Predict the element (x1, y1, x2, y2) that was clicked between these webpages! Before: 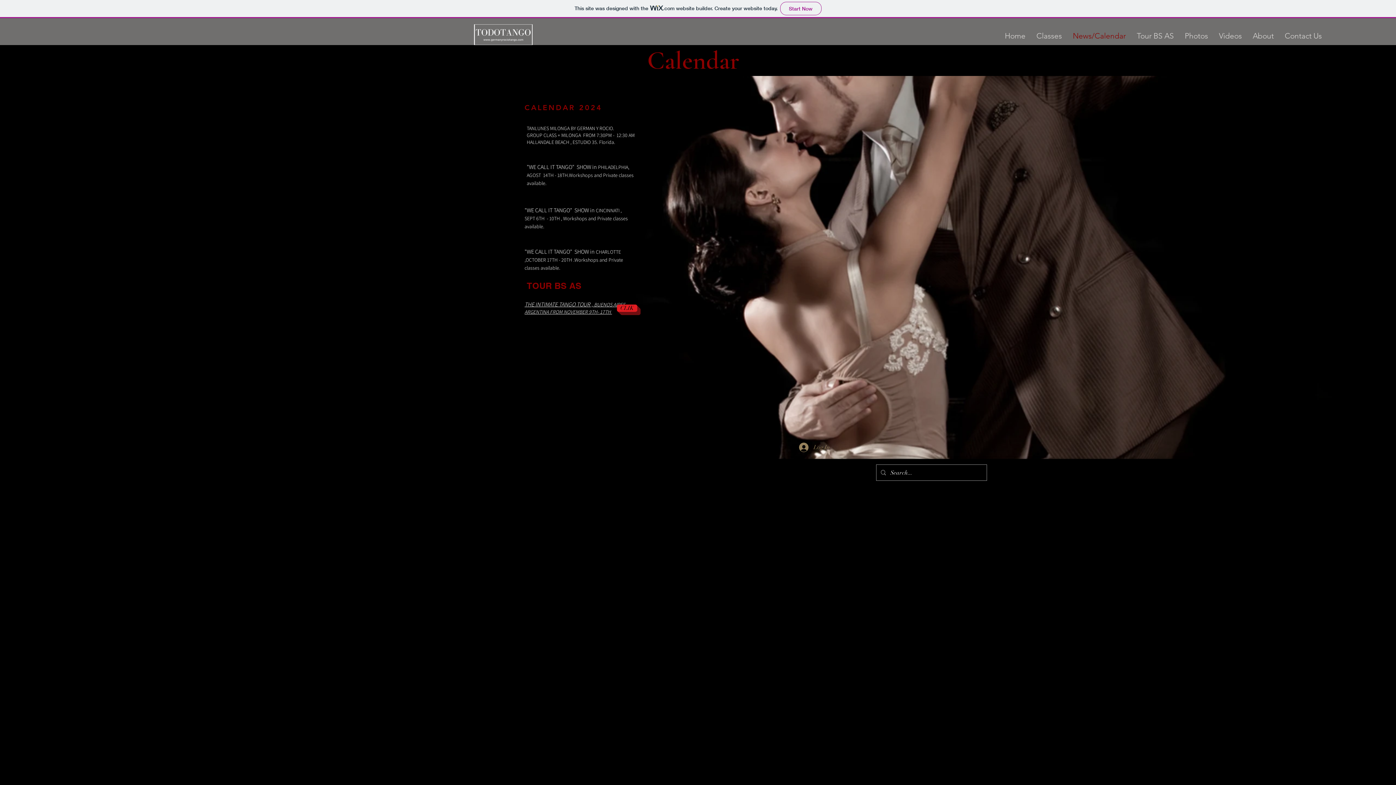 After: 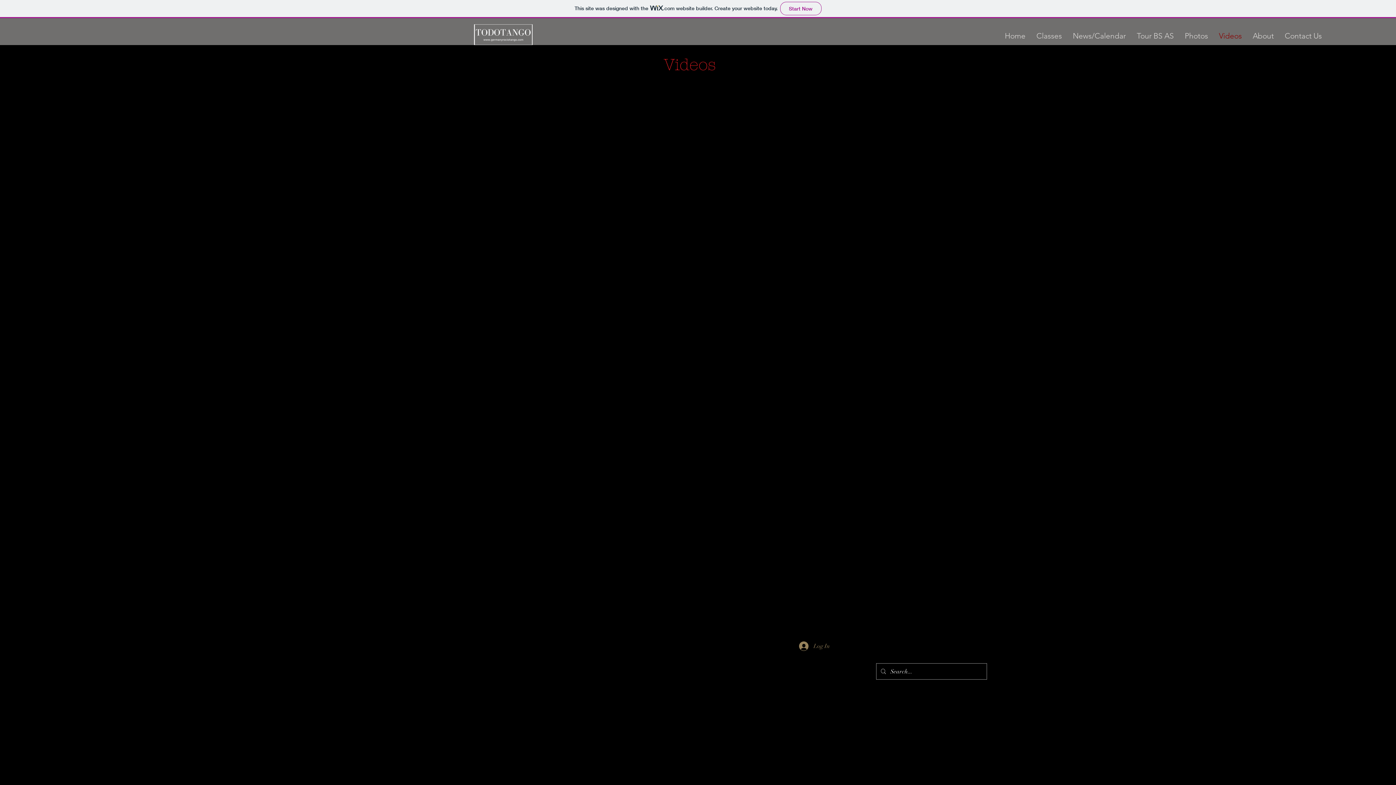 Action: bbox: (1213, 27, 1247, 44) label: Videos